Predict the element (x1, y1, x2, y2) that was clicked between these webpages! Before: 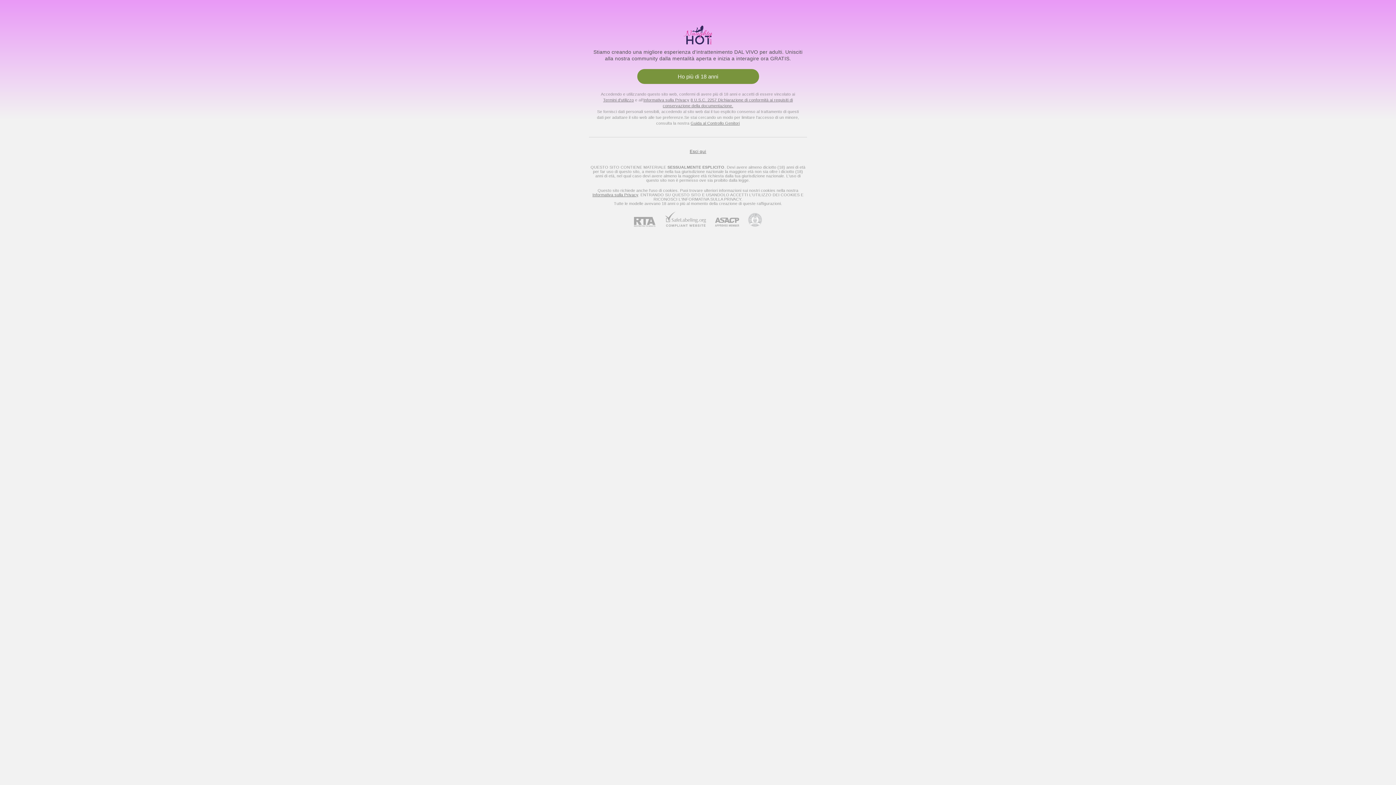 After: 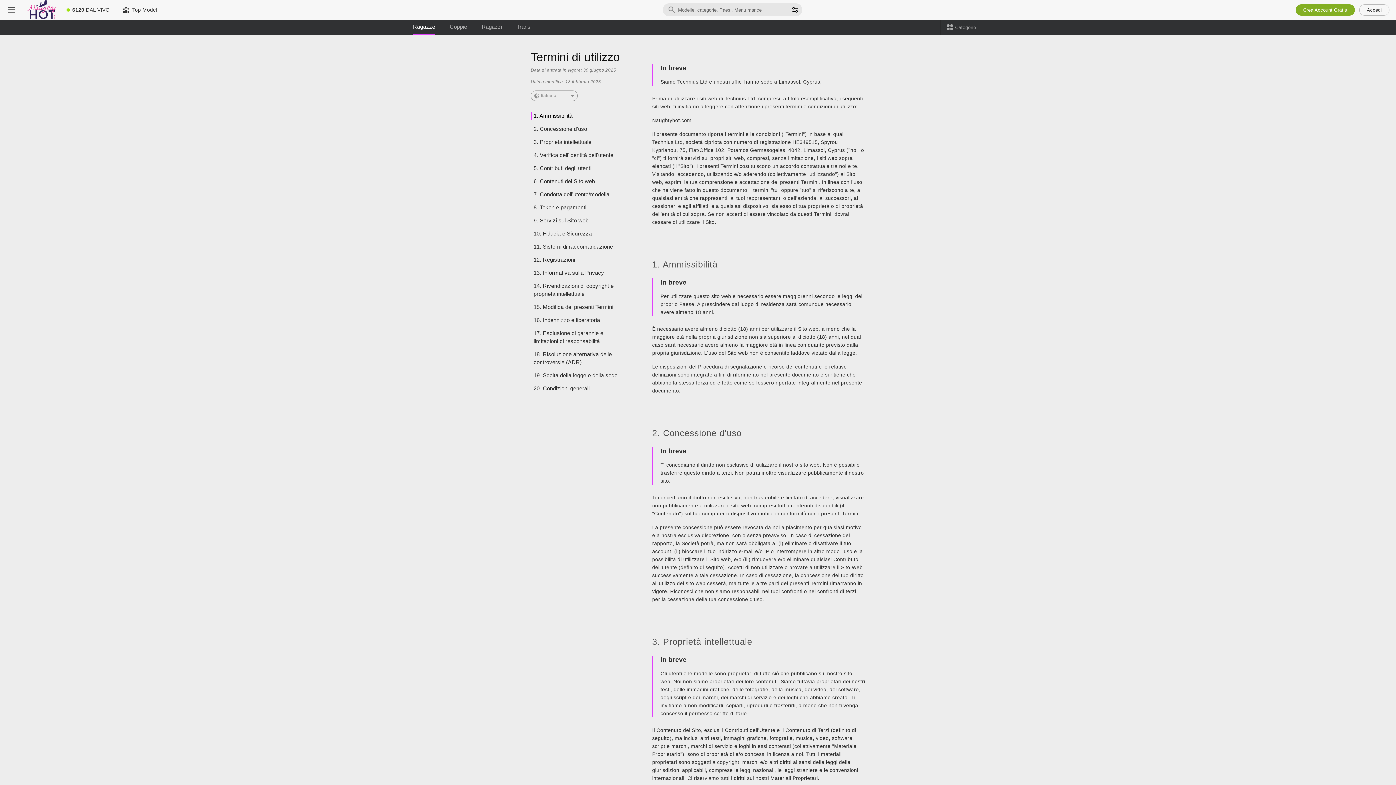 Action: bbox: (603, 97, 634, 102) label: Termini d'utilizzo